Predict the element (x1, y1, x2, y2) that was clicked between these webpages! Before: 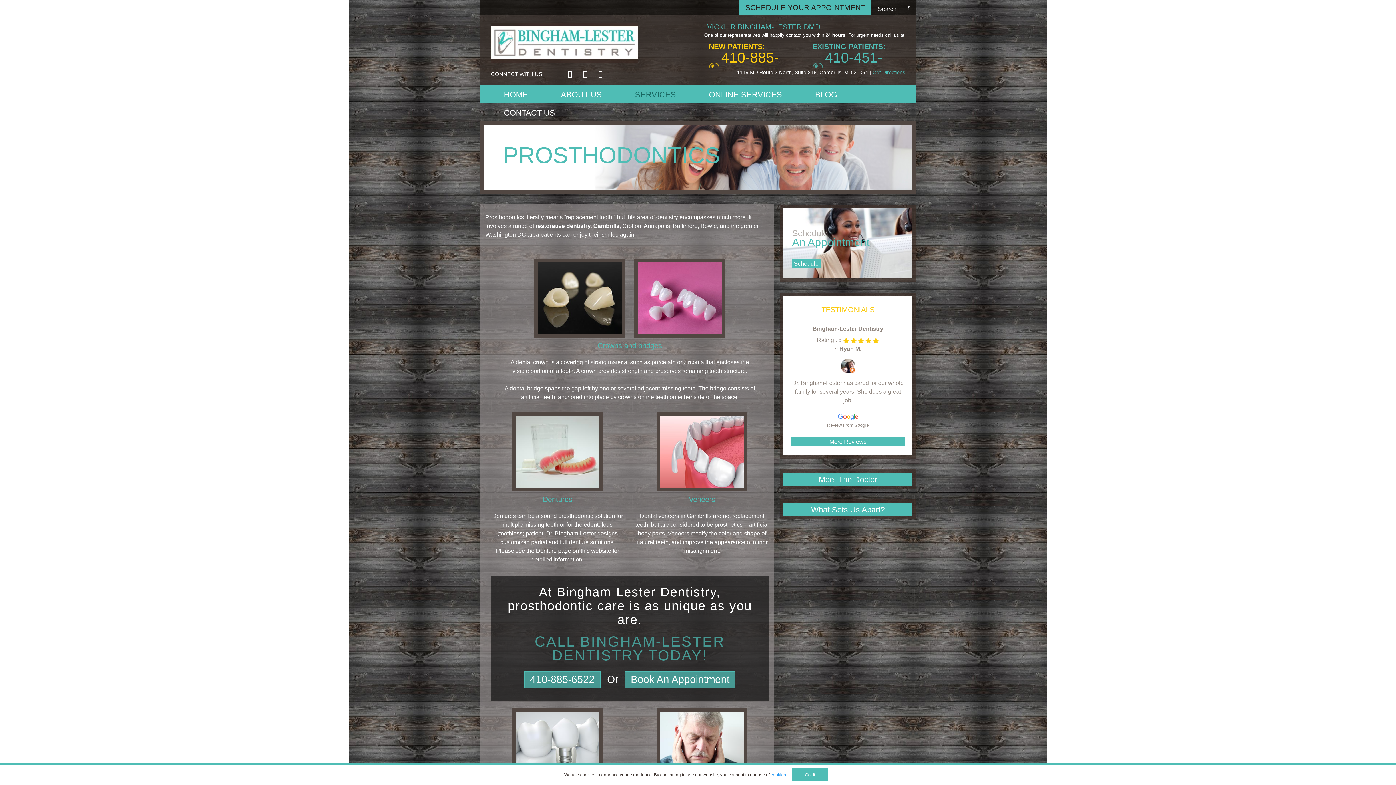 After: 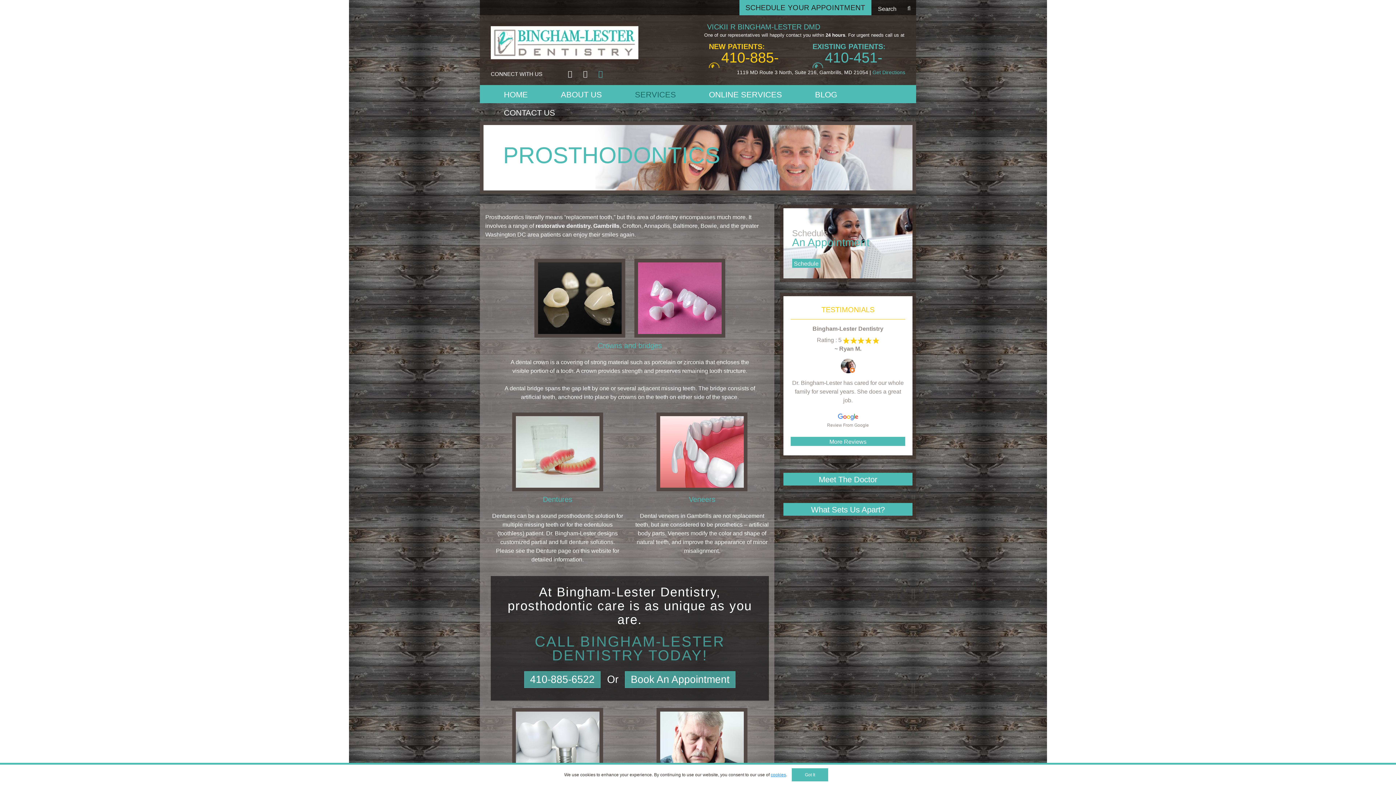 Action: bbox: (598, 71, 602, 77)